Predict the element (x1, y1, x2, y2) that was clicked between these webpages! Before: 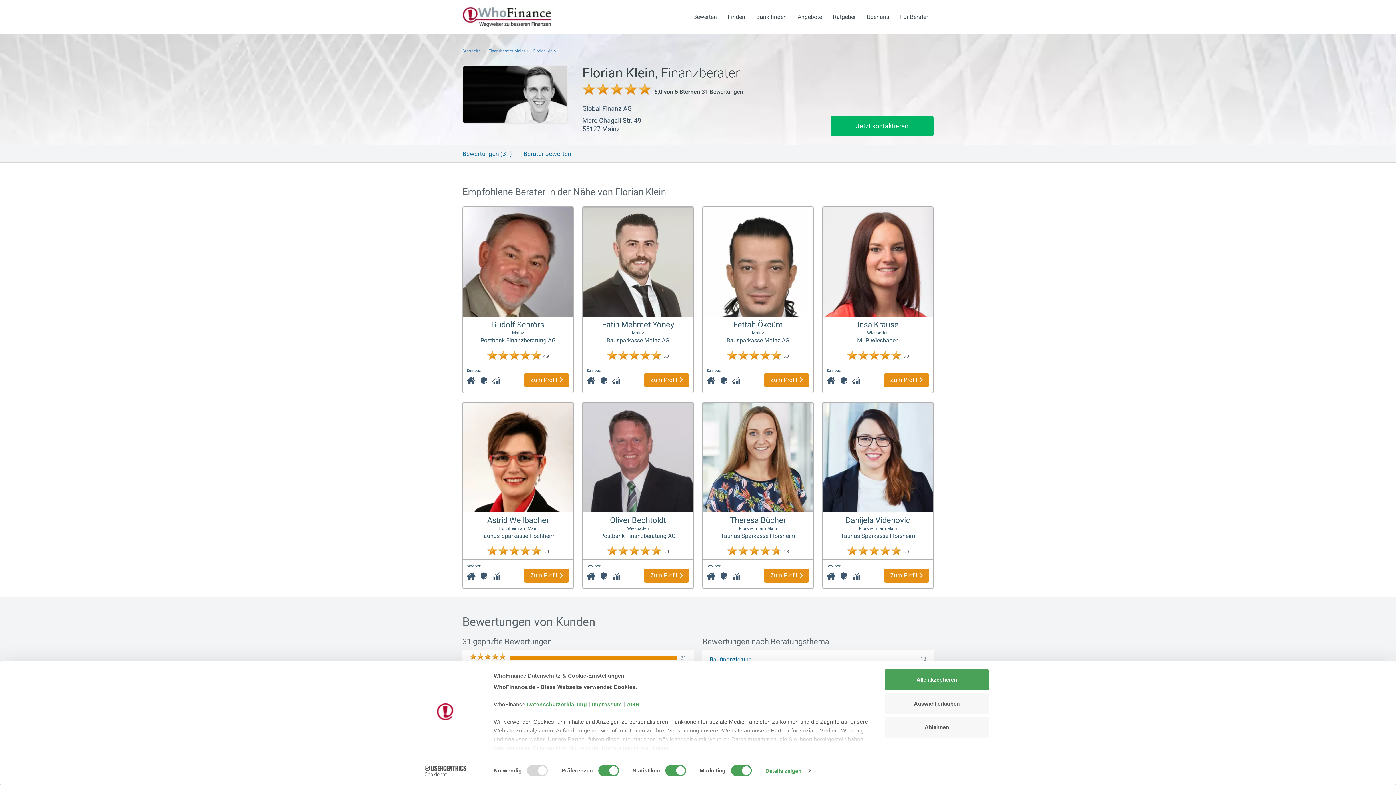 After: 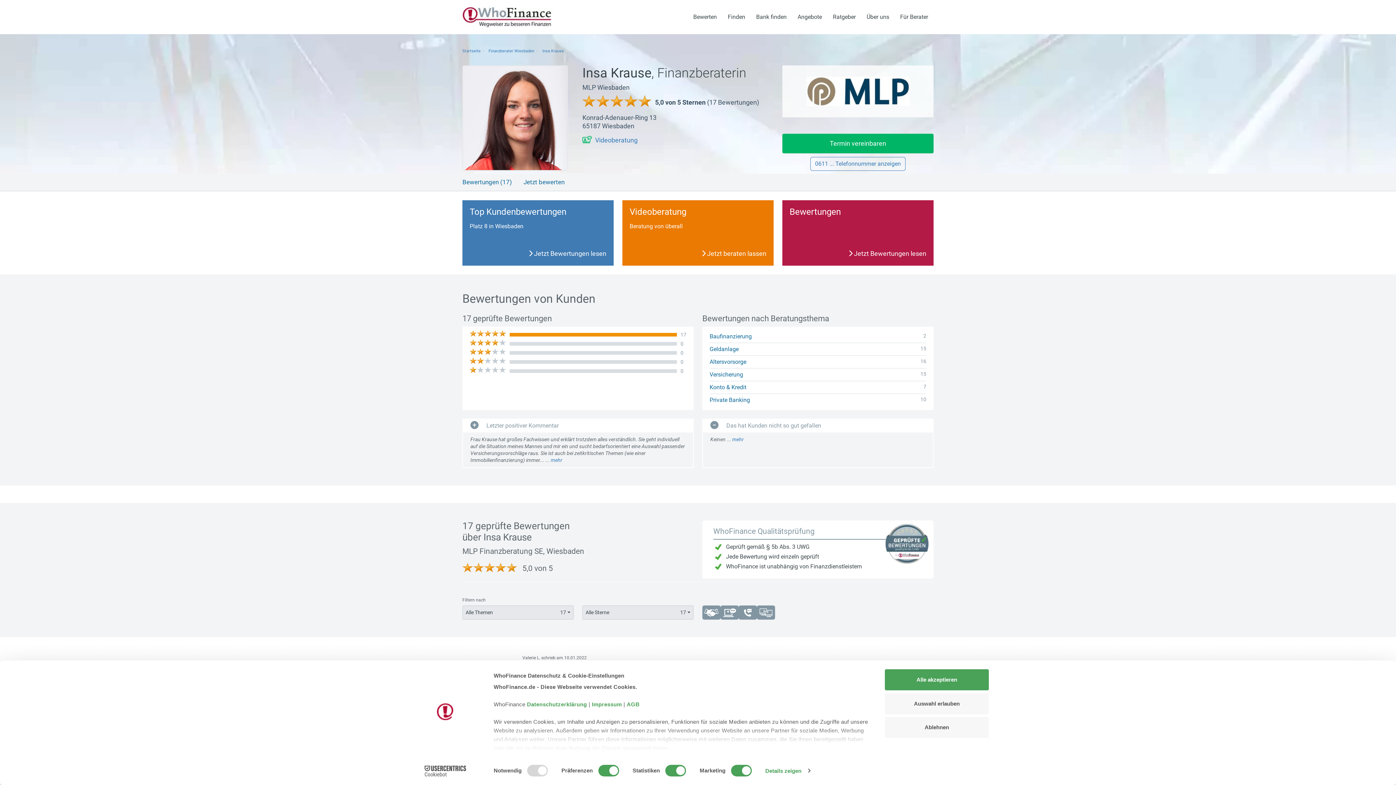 Action: label: Insa Krause bbox: (857, 320, 898, 329)